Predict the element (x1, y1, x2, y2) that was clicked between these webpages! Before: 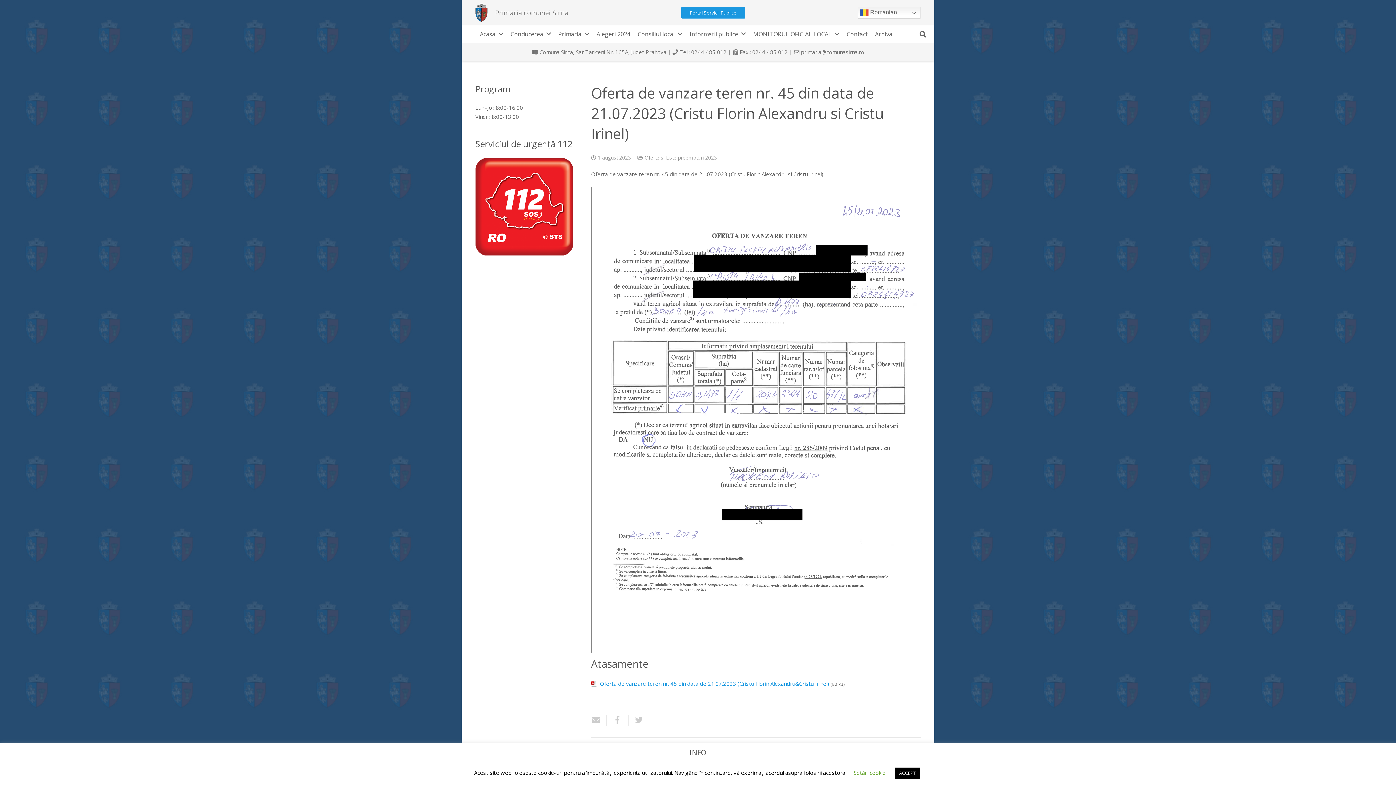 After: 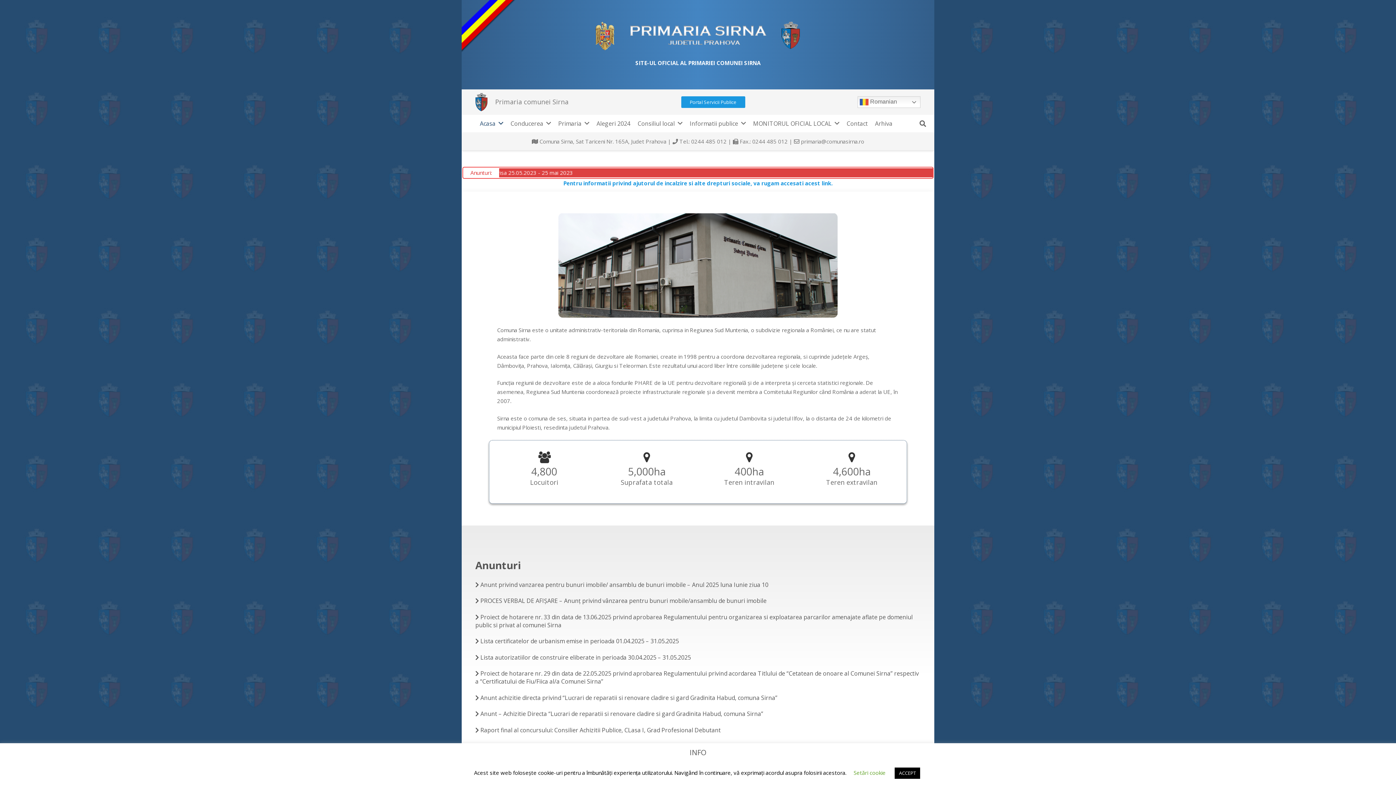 Action: bbox: (475, 3, 487, 21)